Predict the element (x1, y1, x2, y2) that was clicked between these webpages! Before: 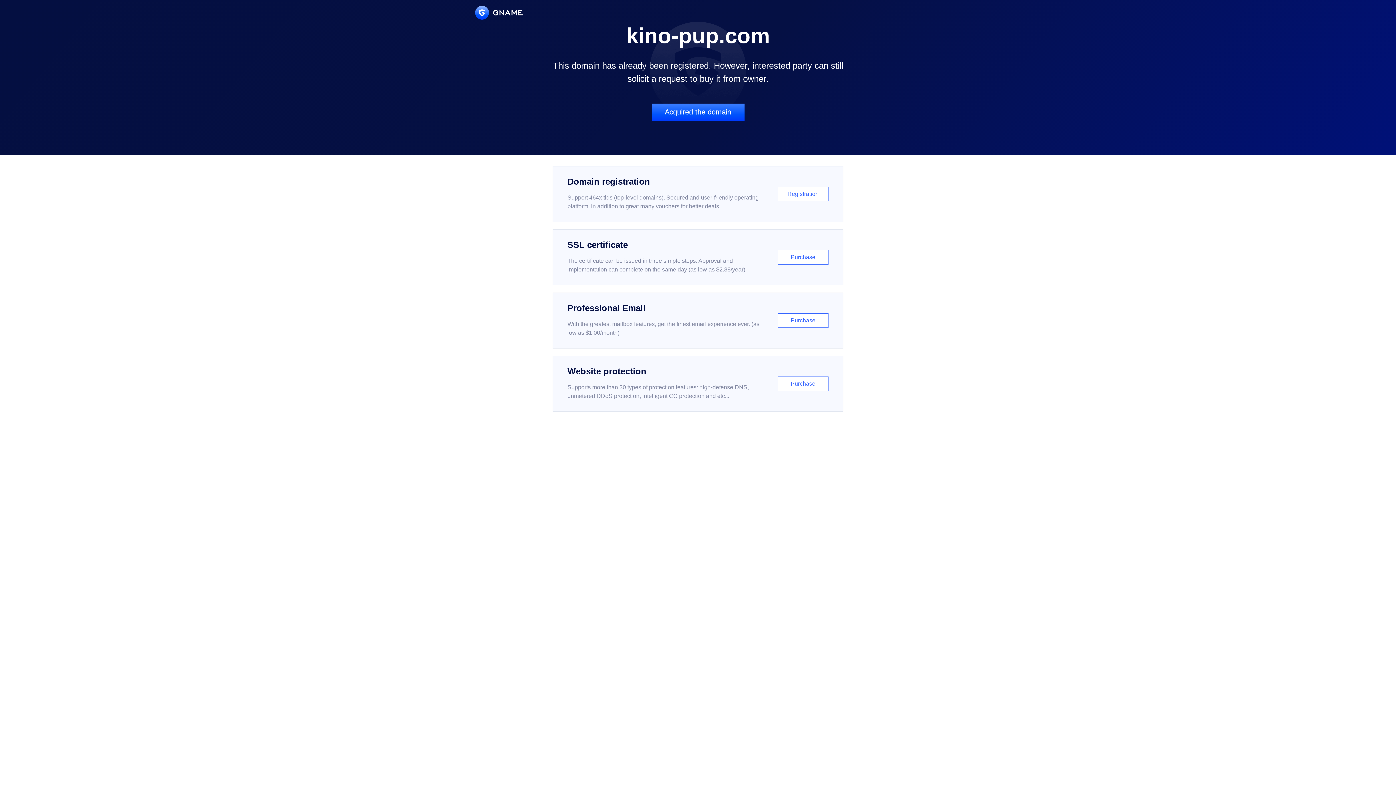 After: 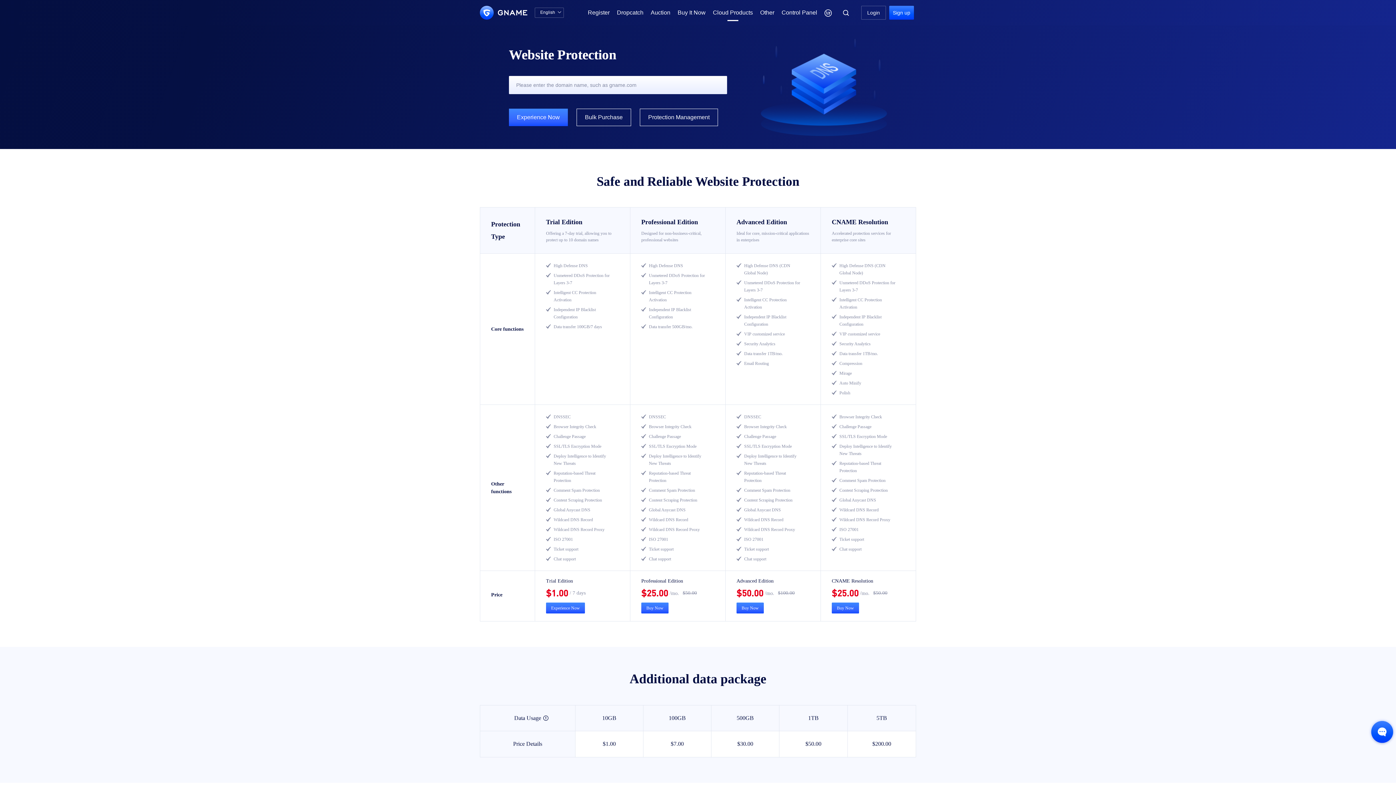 Action: label: Website protection

Supports more than 30 types of protection features: high-defense DNS, unmetered DDoS protection, intelligent CC protection and etc...

Purchase bbox: (552, 356, 843, 412)